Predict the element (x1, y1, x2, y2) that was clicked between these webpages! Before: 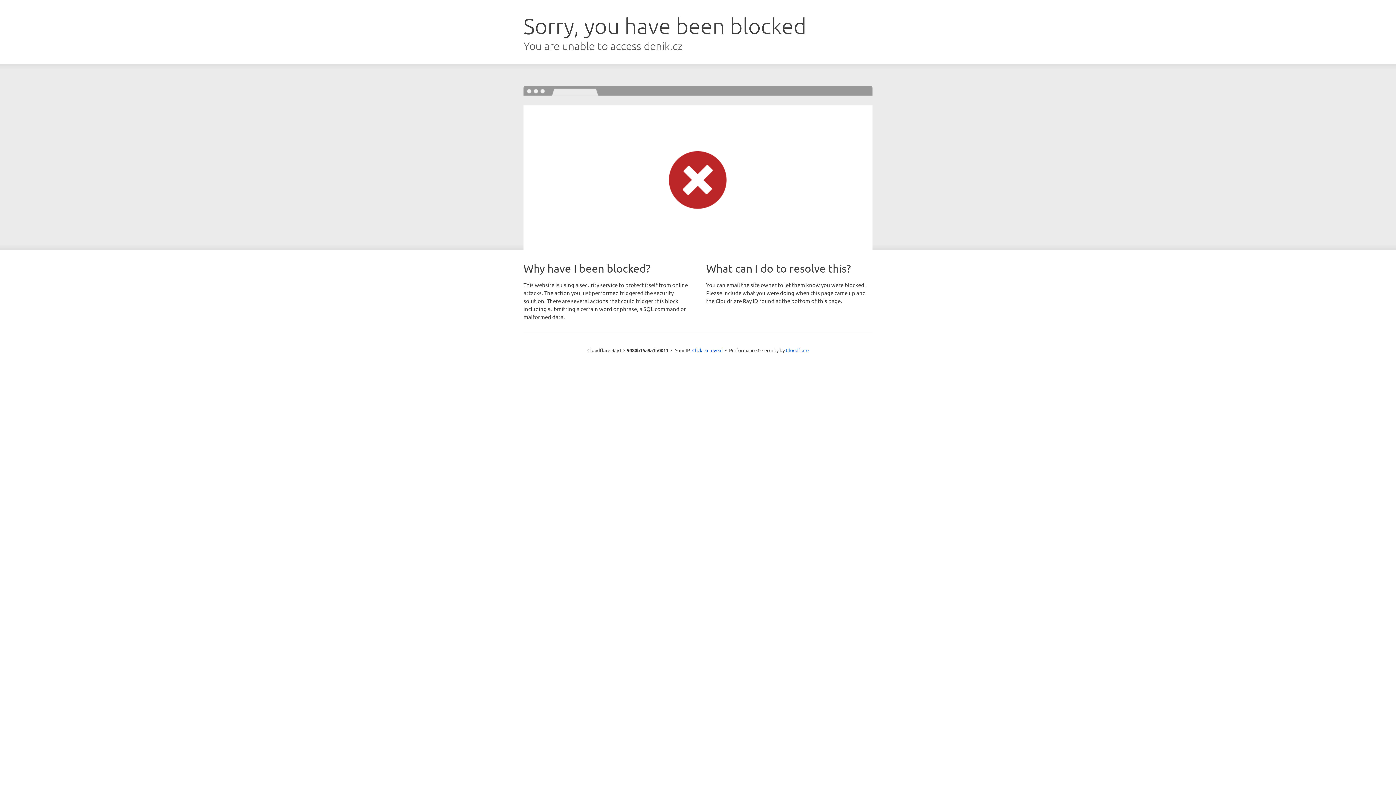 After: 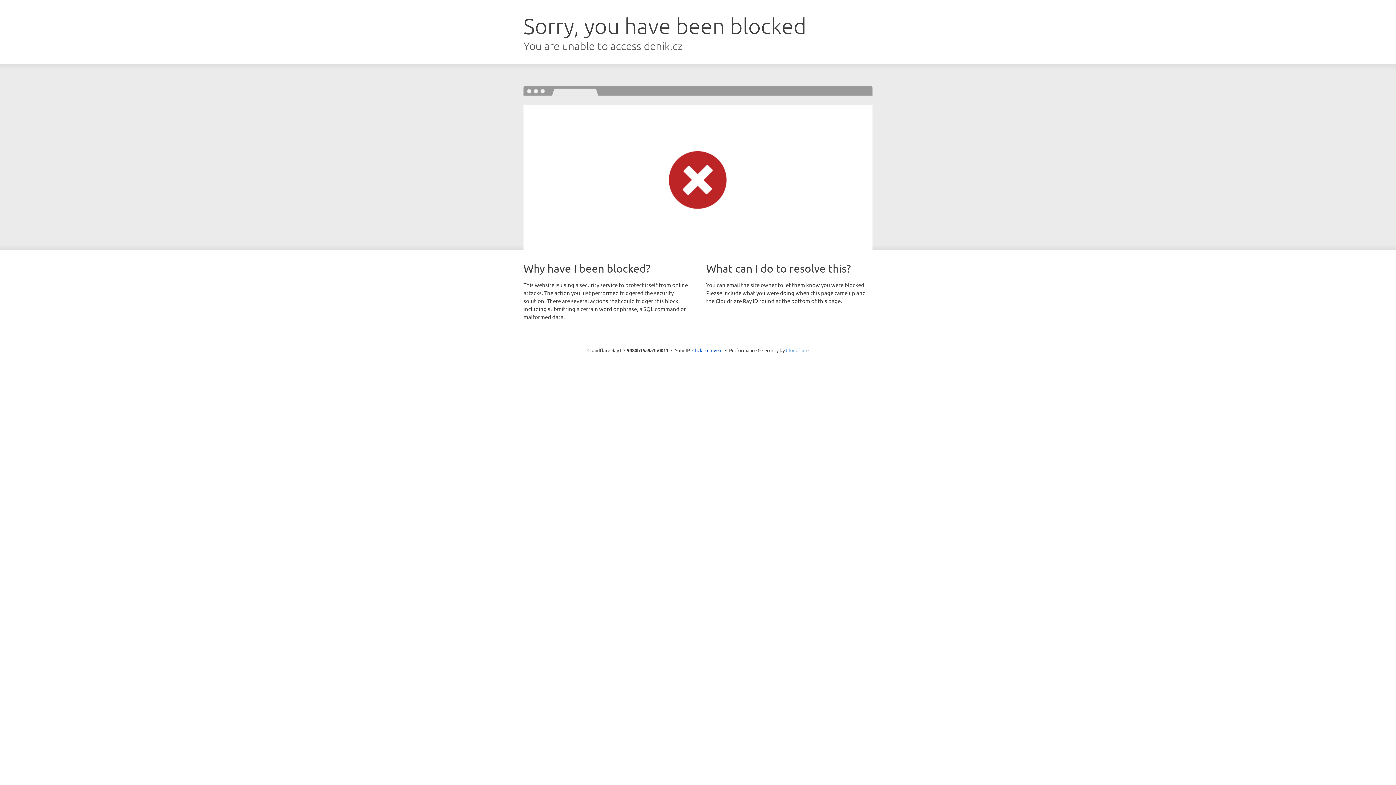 Action: bbox: (786, 347, 808, 353) label: Cloudflare